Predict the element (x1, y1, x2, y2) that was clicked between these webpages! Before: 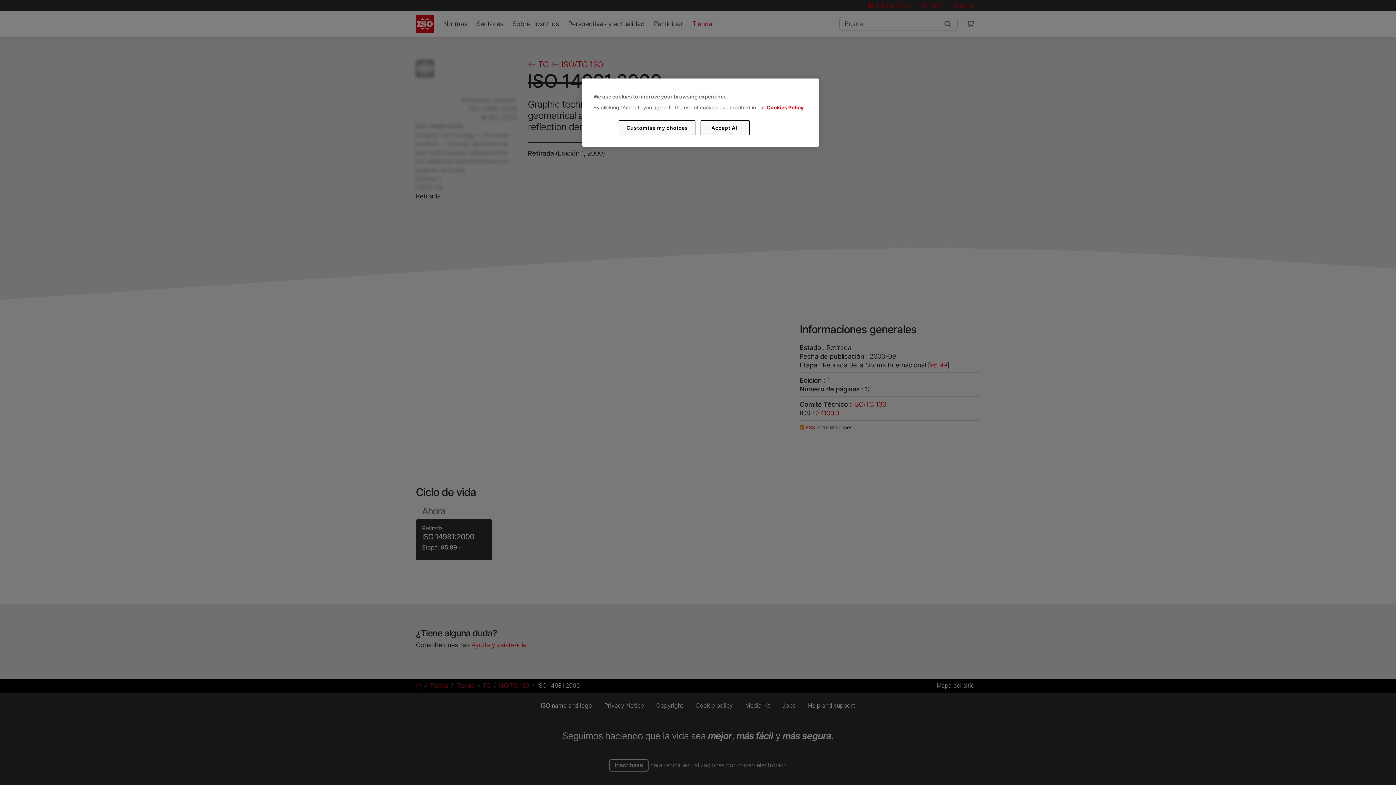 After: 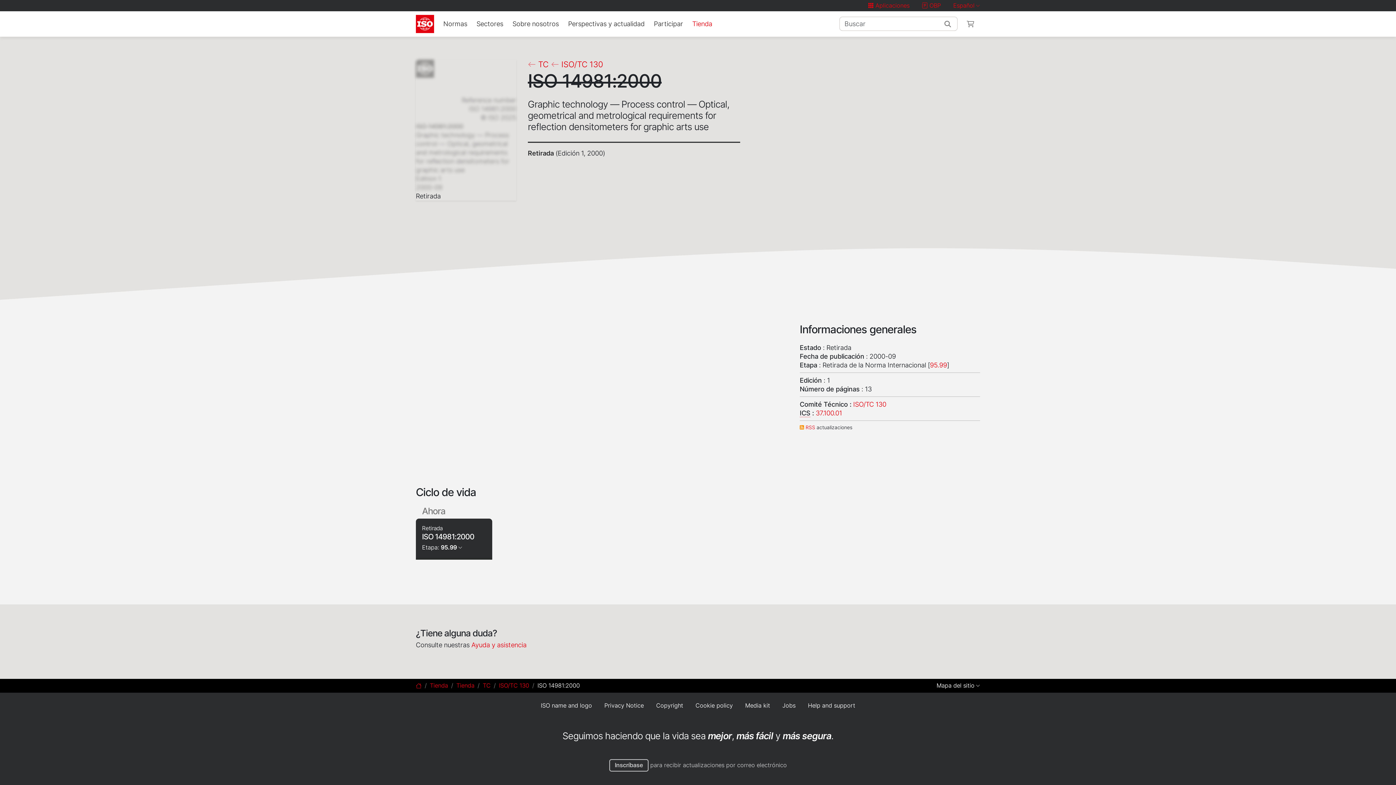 Action: label: Accept All bbox: (700, 120, 749, 135)